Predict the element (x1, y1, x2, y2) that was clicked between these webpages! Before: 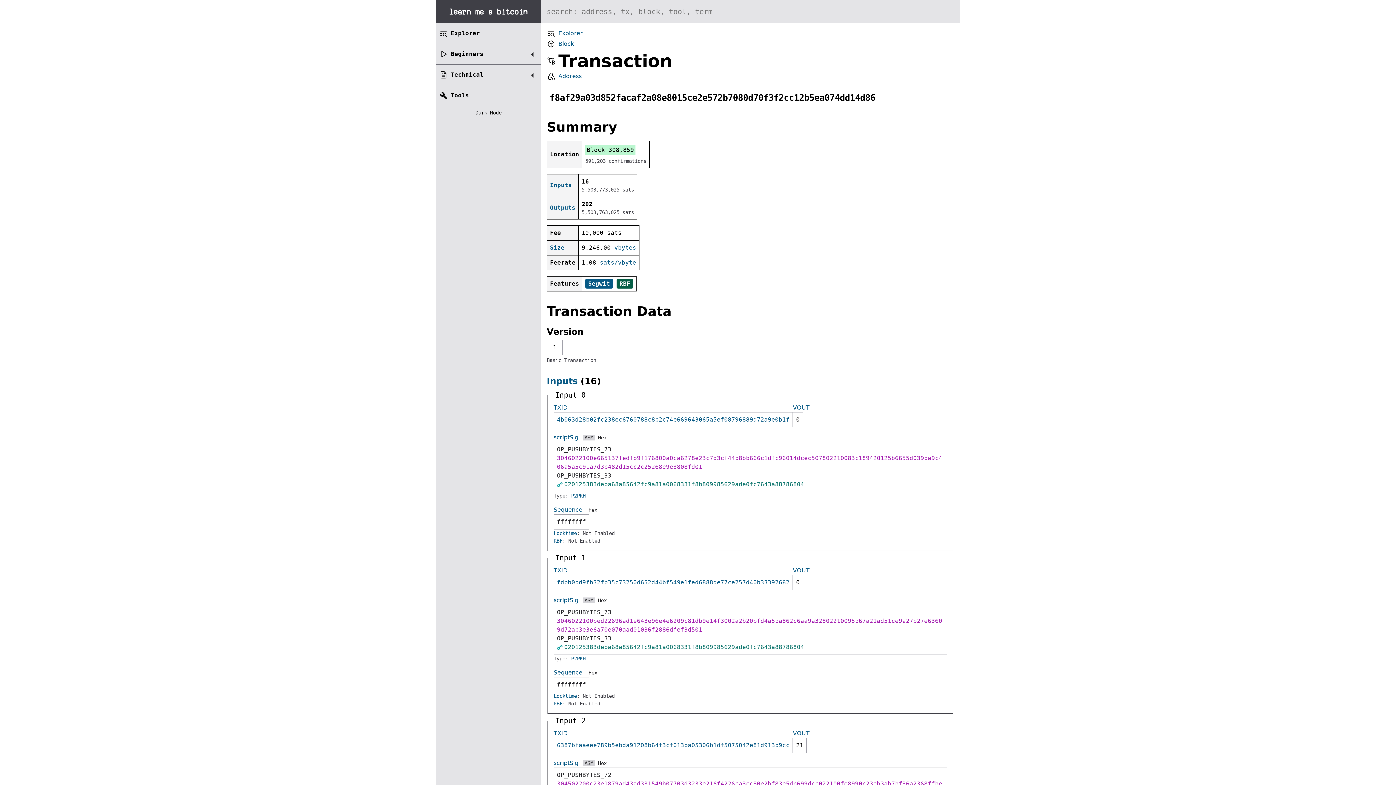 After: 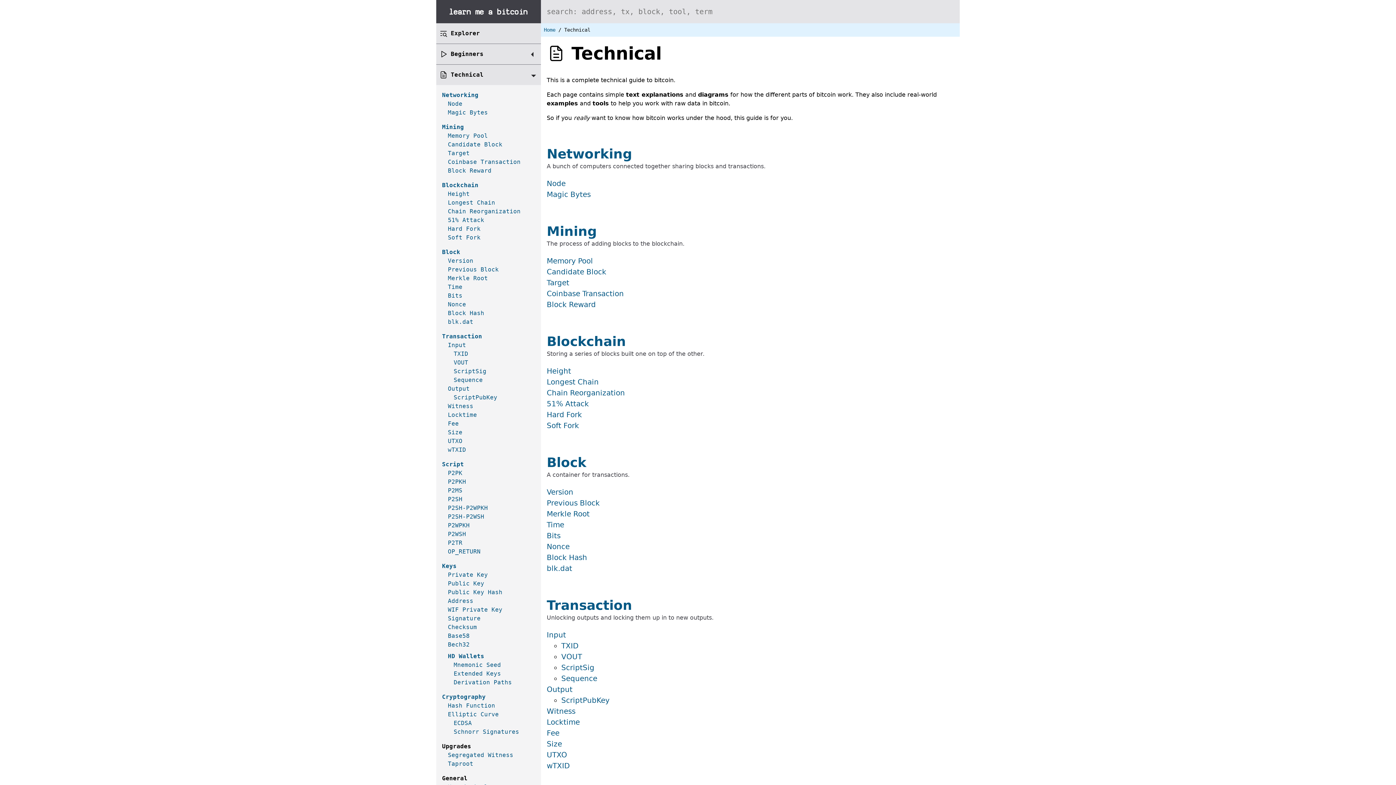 Action: bbox: (450, 71, 483, 78) label: Technical